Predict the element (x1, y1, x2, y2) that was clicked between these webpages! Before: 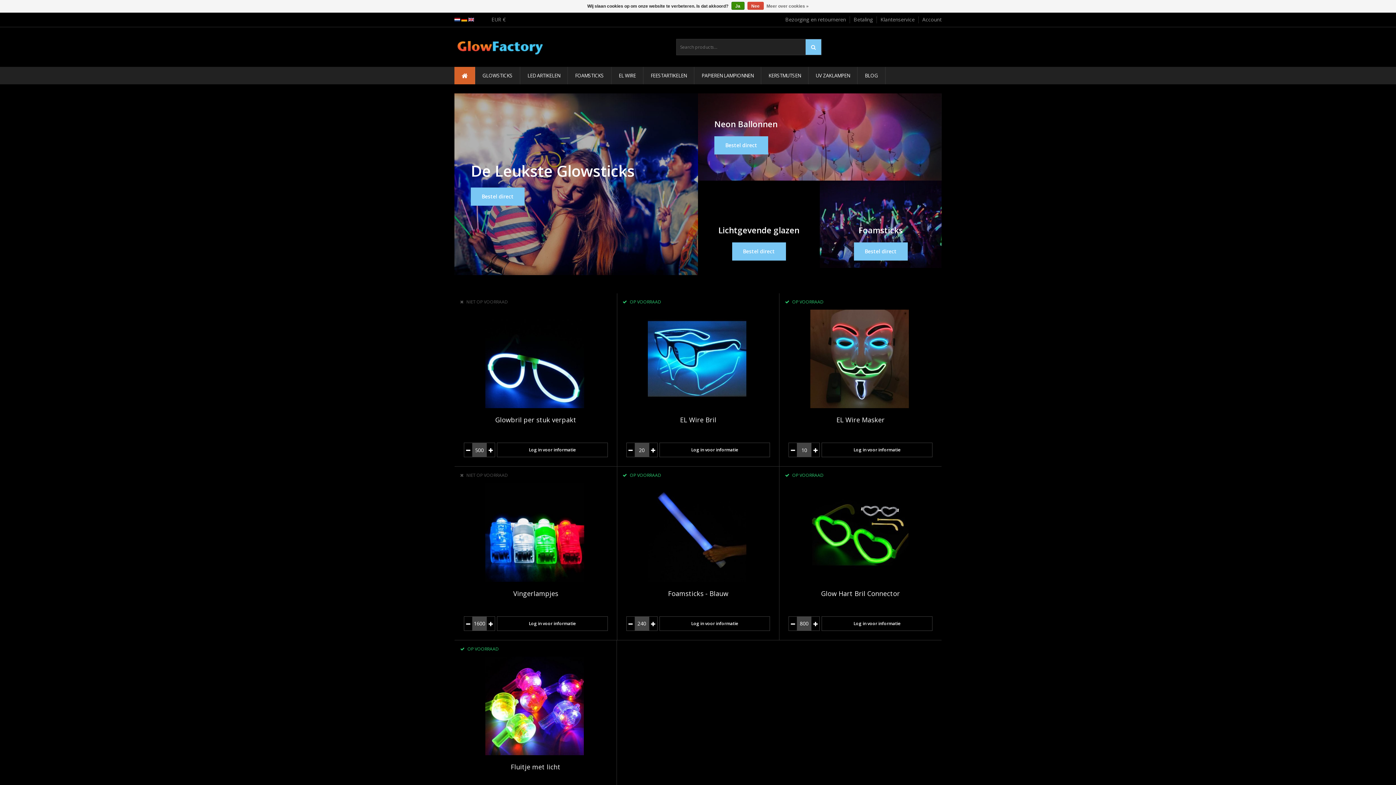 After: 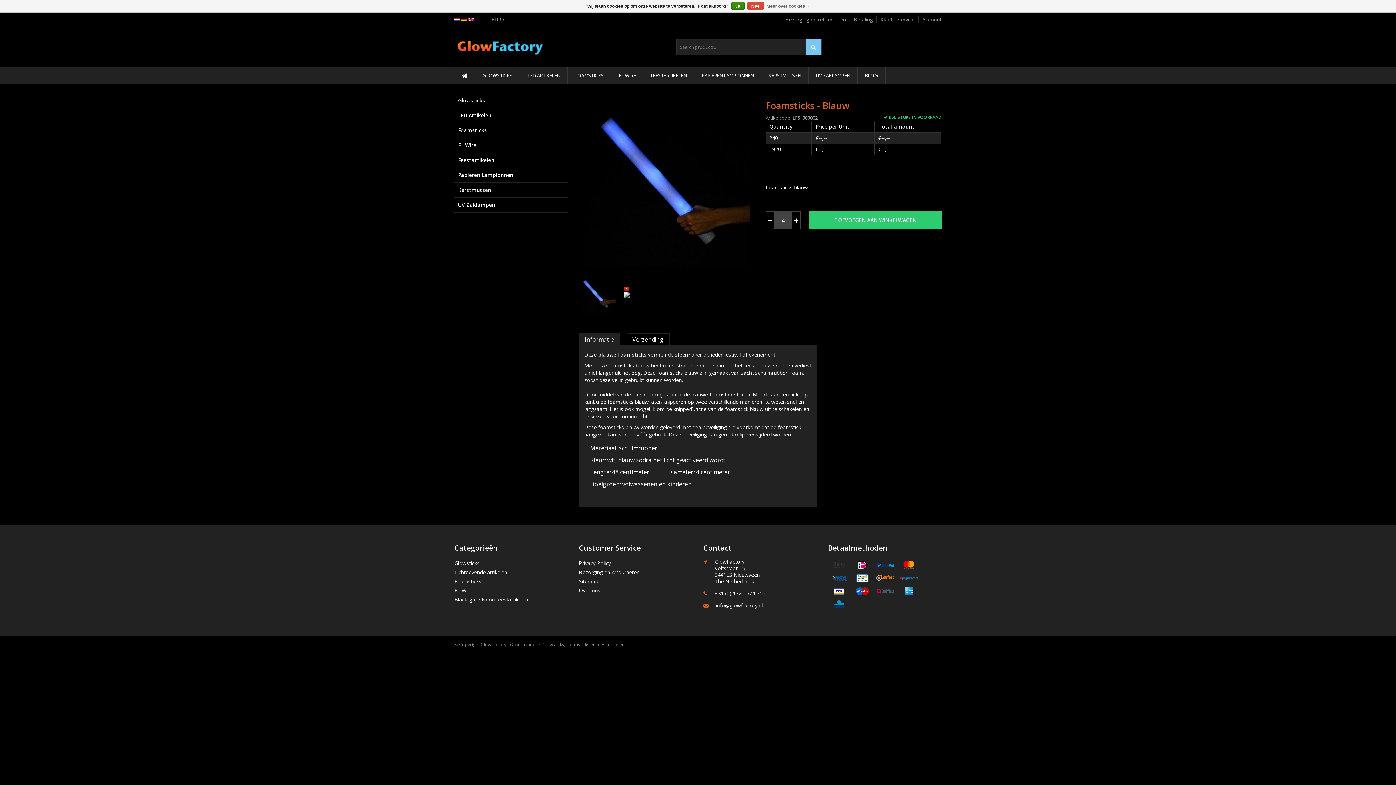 Action: bbox: (626, 476, 770, 589)